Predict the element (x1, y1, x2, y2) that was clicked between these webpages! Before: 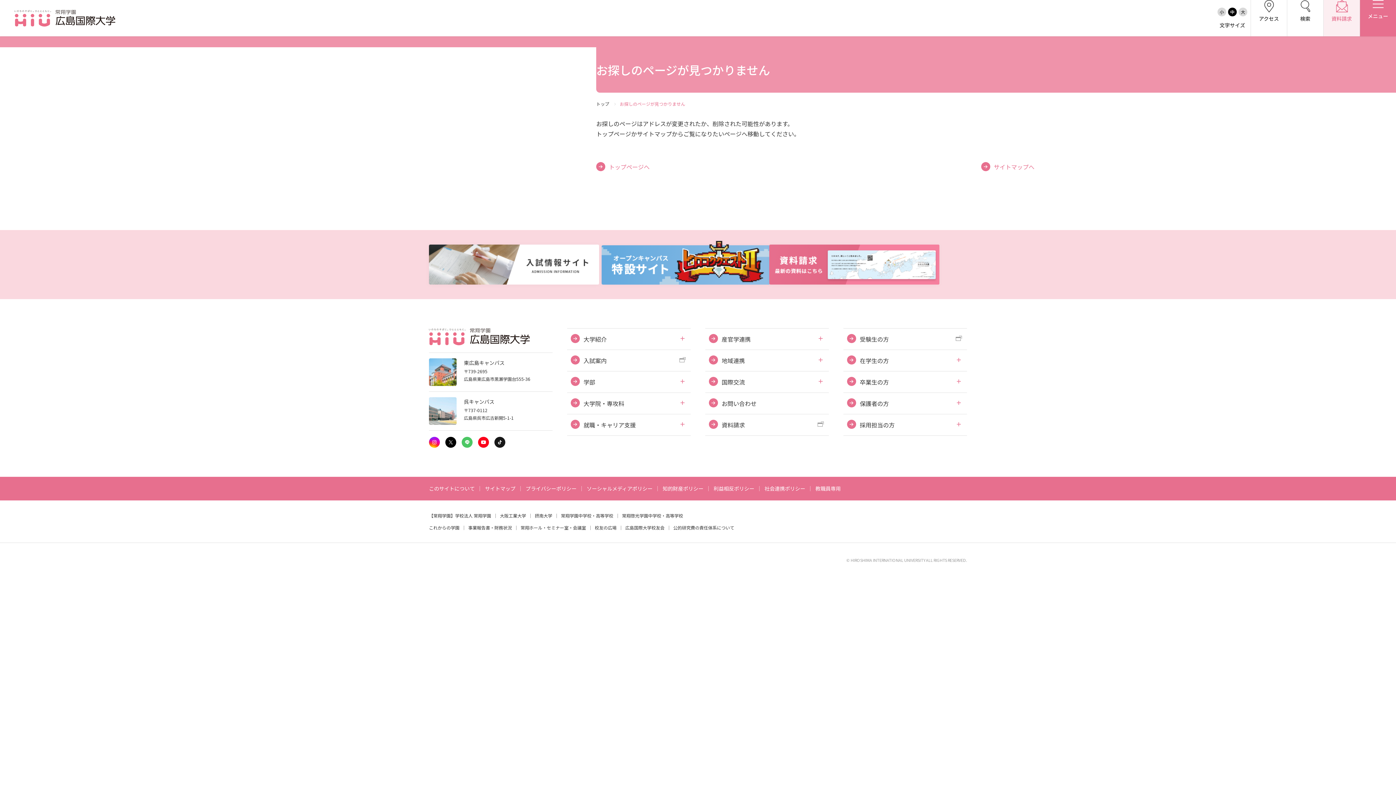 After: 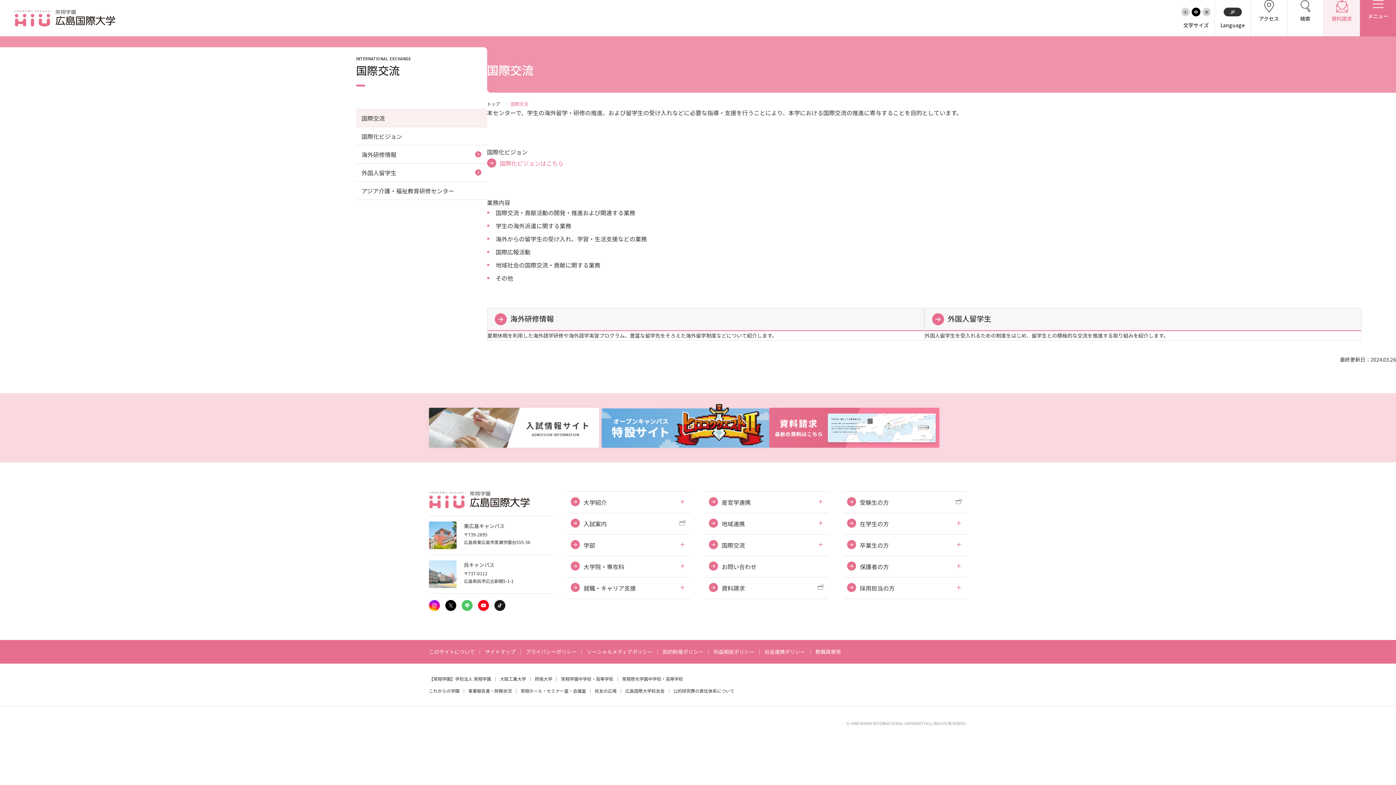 Action: label: 国際交流 bbox: (705, 371, 829, 392)